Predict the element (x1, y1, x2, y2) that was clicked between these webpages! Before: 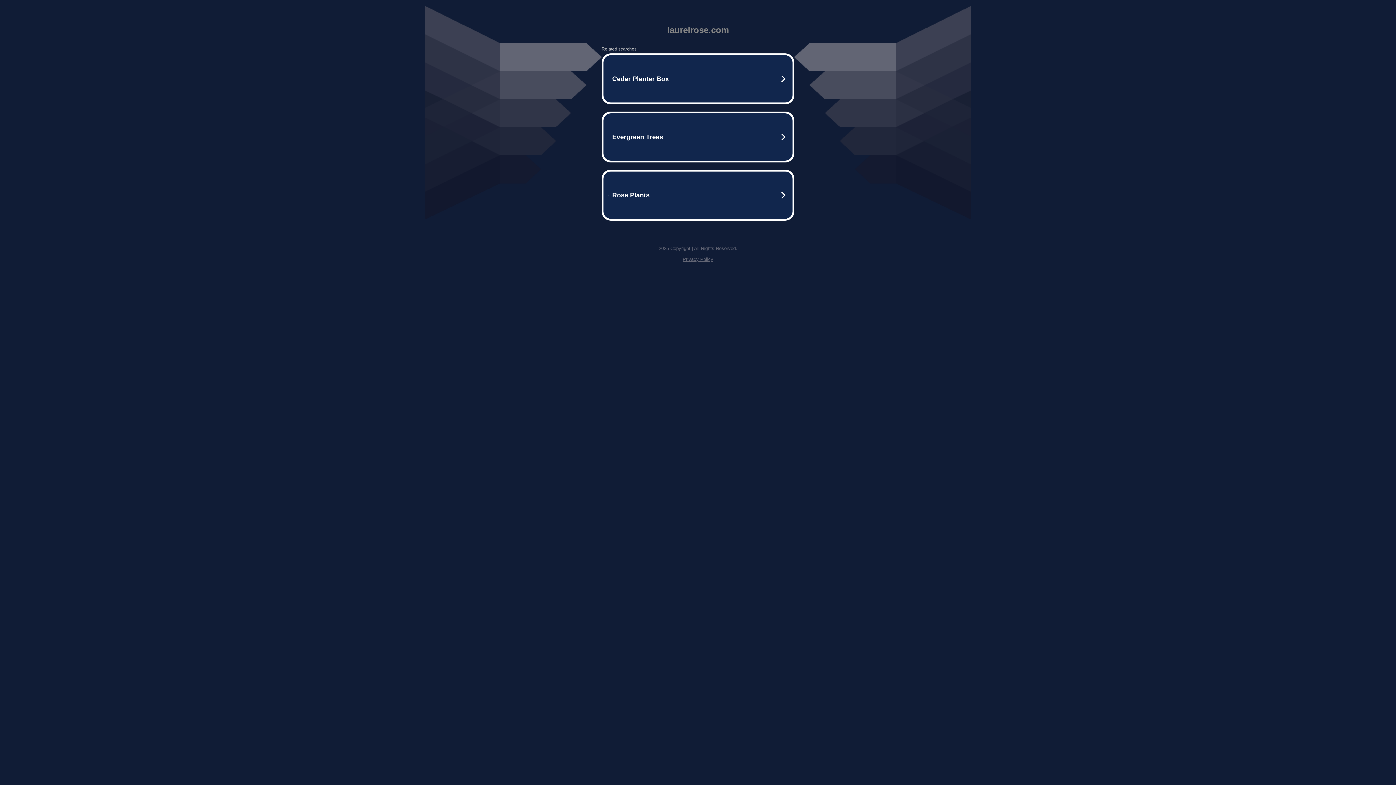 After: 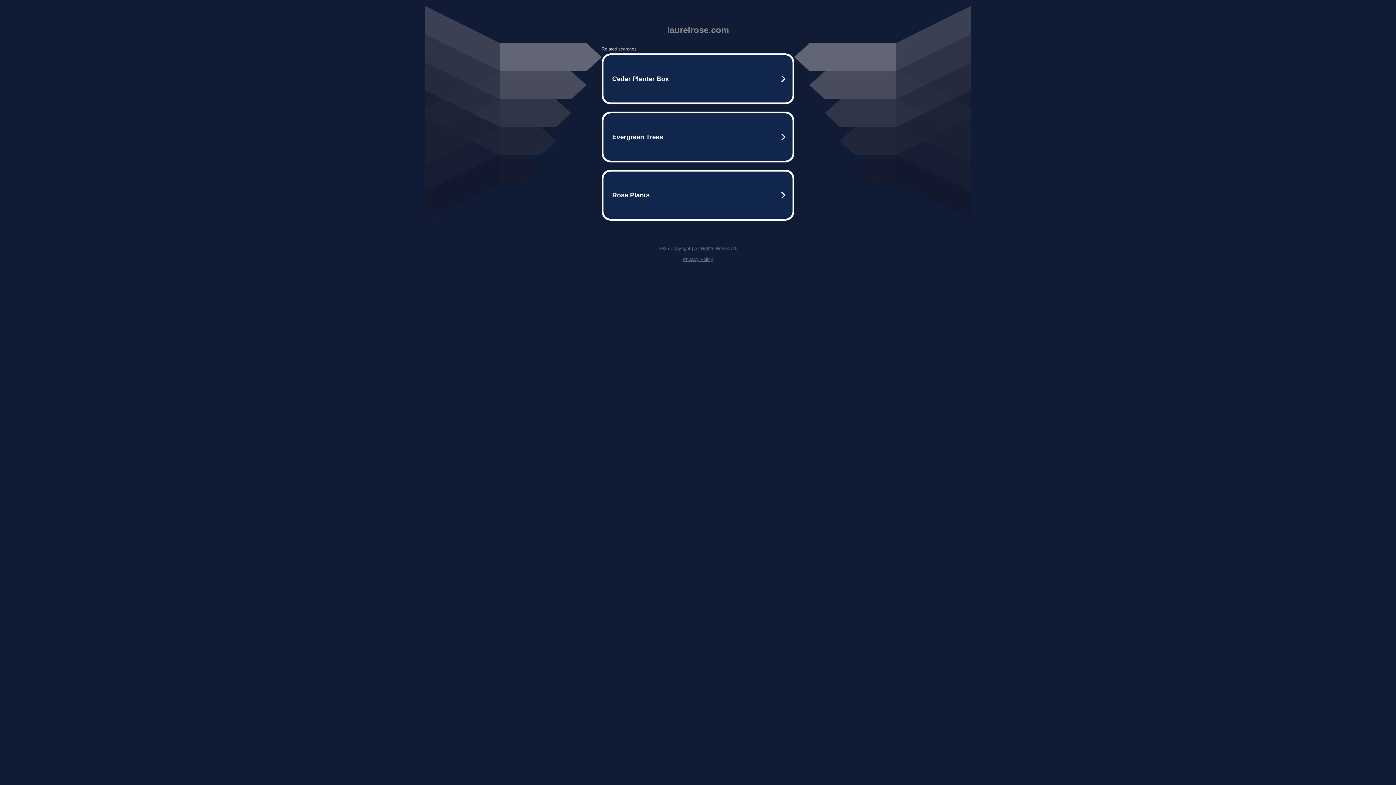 Action: label: Privacy Policy bbox: (682, 256, 713, 262)